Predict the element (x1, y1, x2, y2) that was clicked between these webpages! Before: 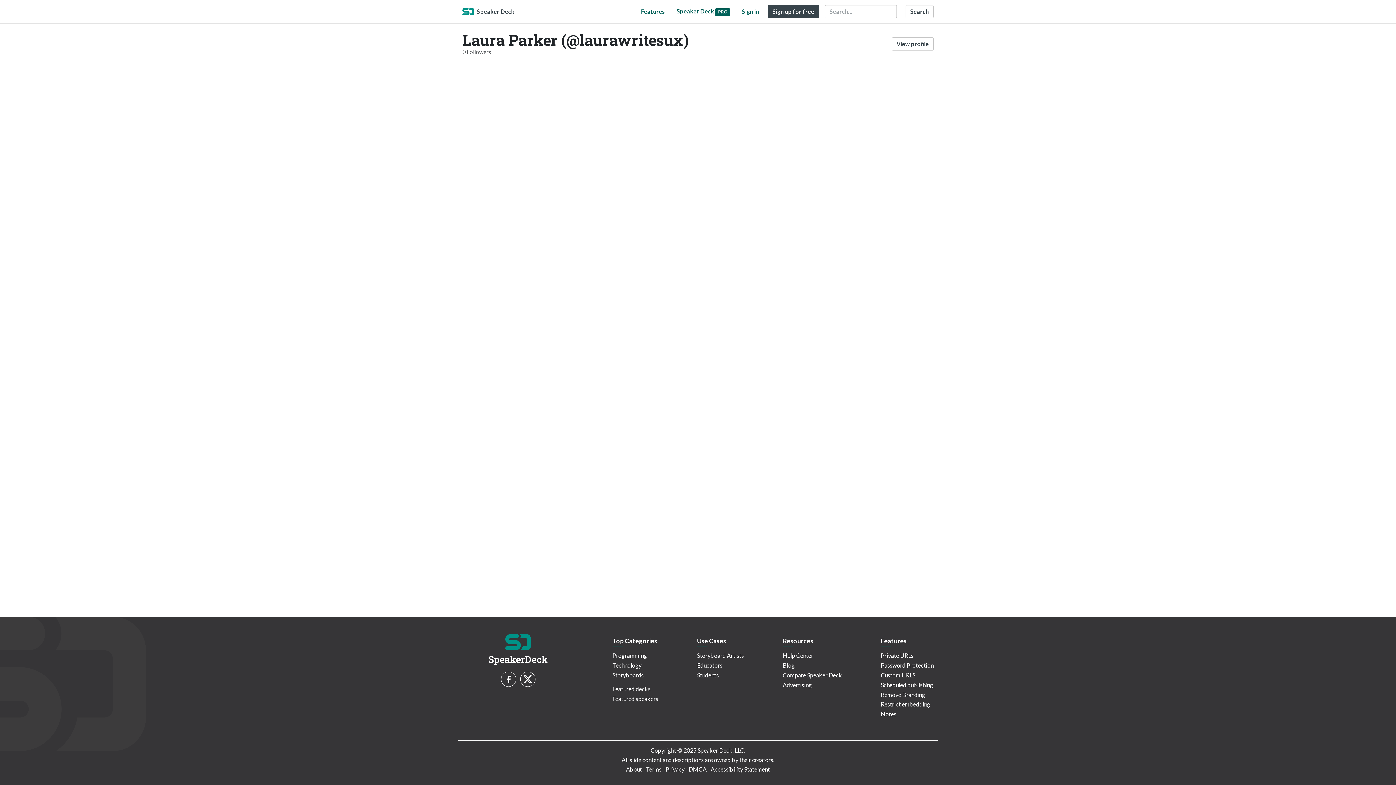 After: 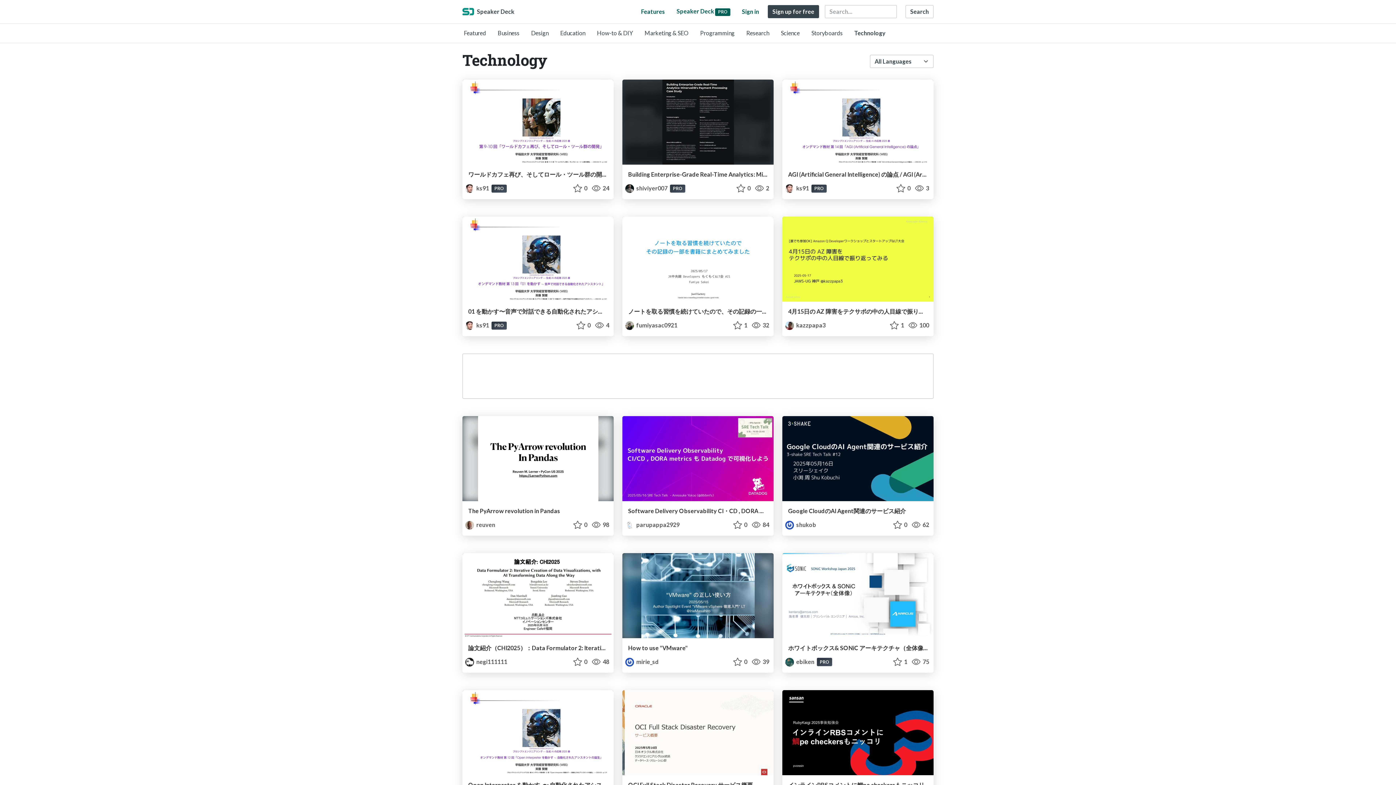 Action: bbox: (612, 662, 641, 669) label: Technology